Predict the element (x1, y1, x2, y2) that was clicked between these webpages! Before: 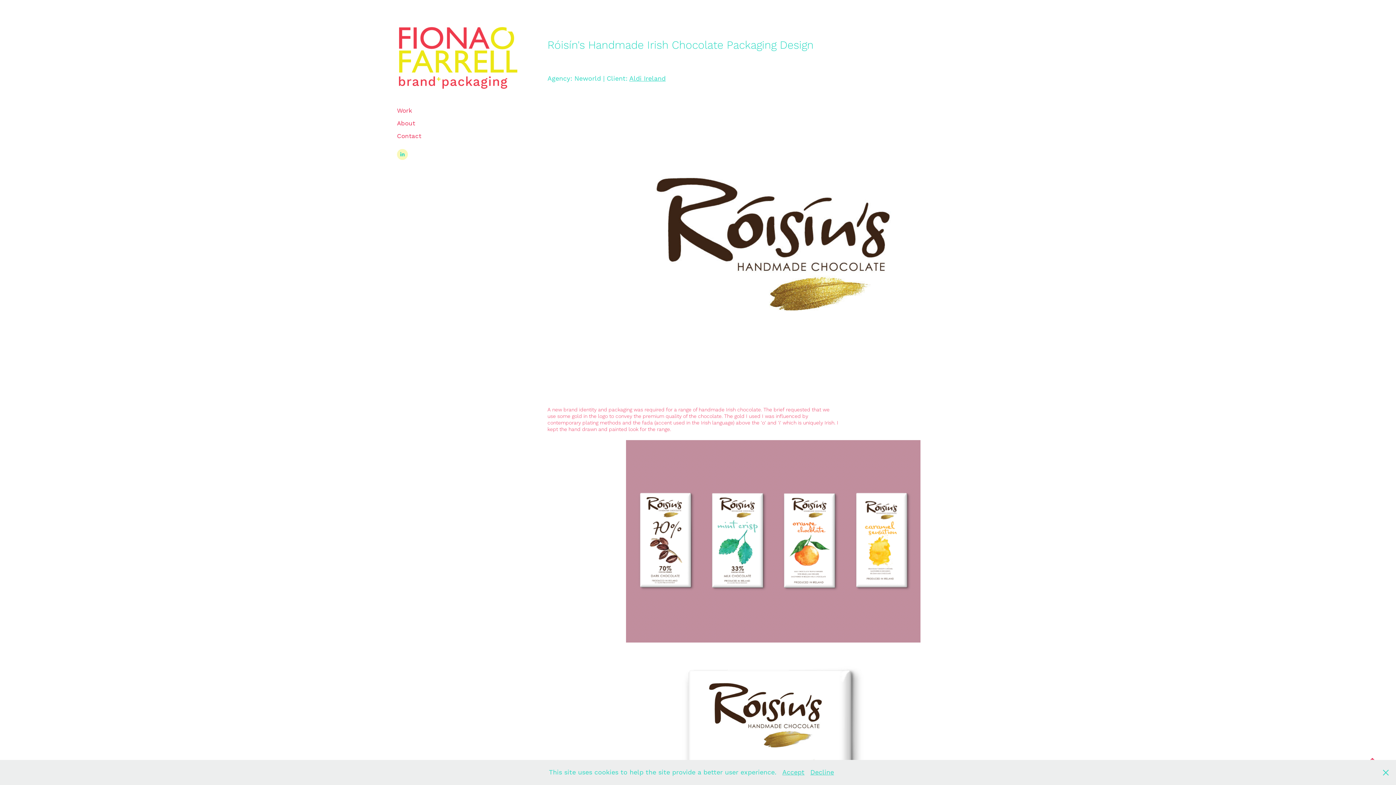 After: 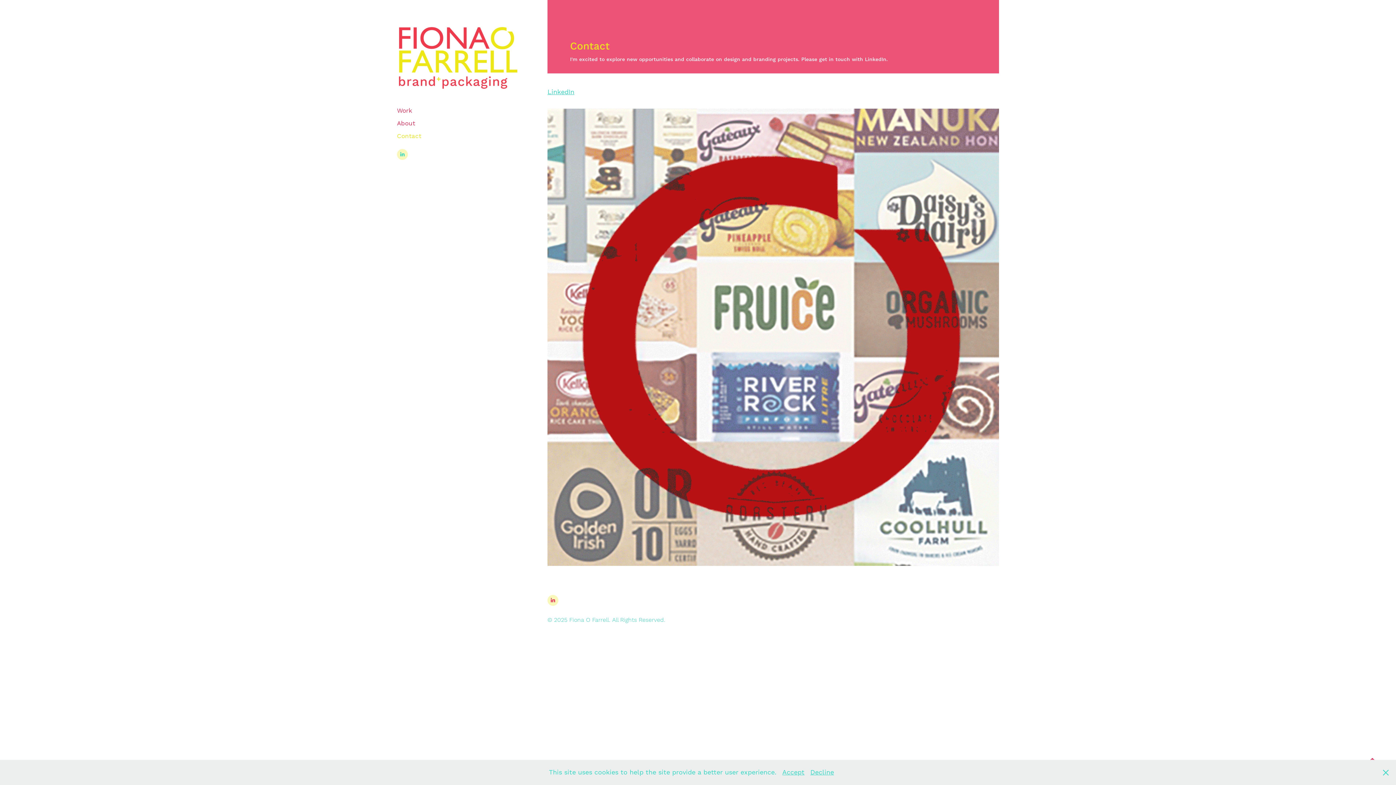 Action: bbox: (397, 132, 421, 140) label: Contact